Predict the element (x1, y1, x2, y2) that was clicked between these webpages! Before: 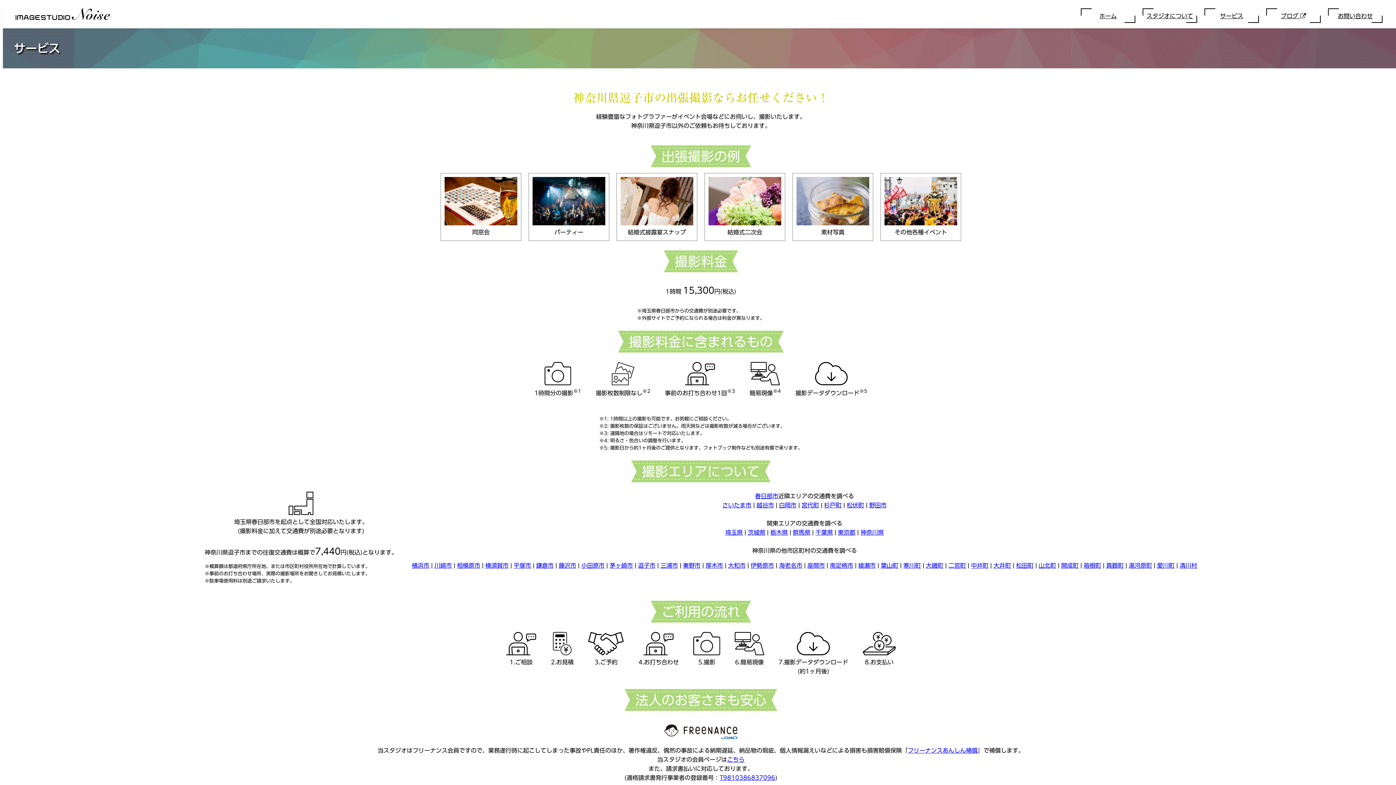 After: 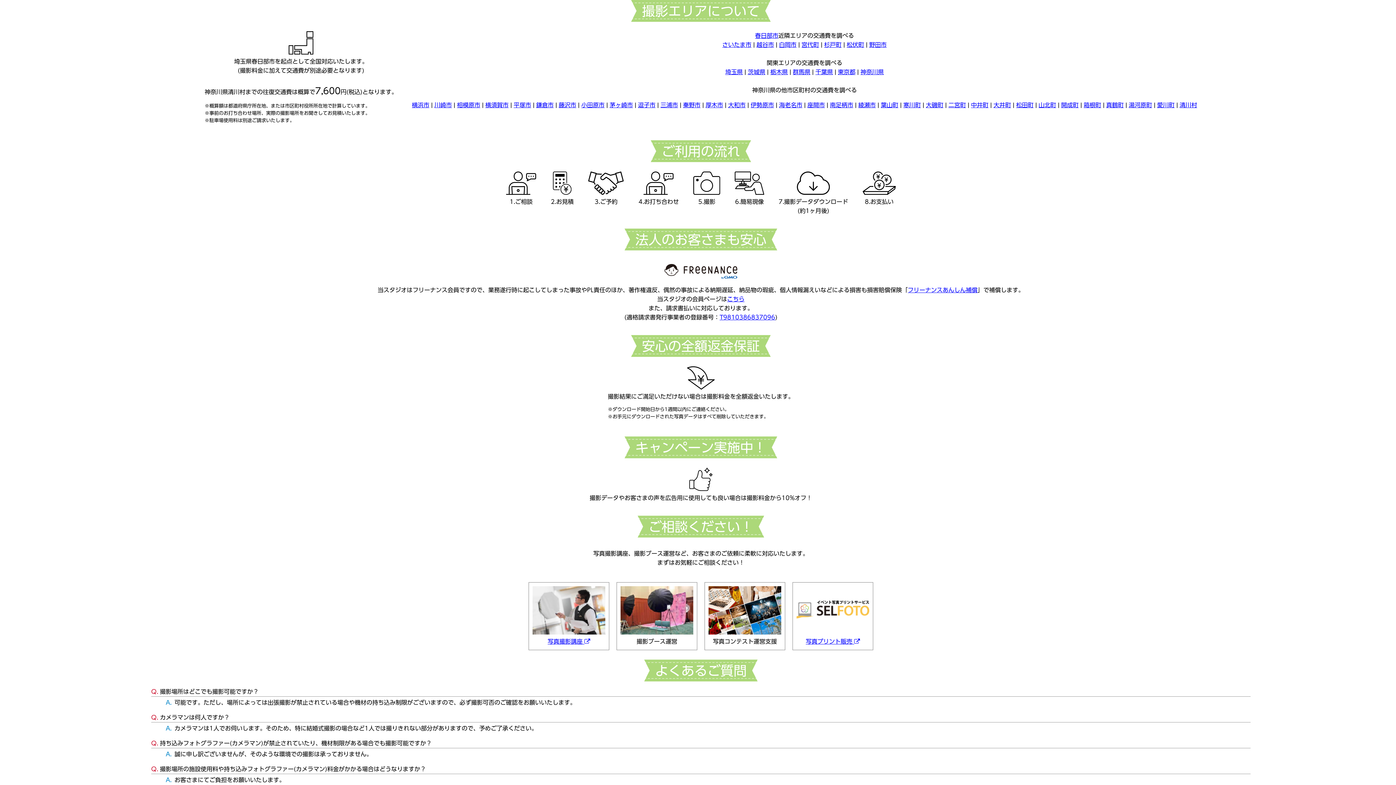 Action: bbox: (1180, 561, 1197, 570) label: 清川村